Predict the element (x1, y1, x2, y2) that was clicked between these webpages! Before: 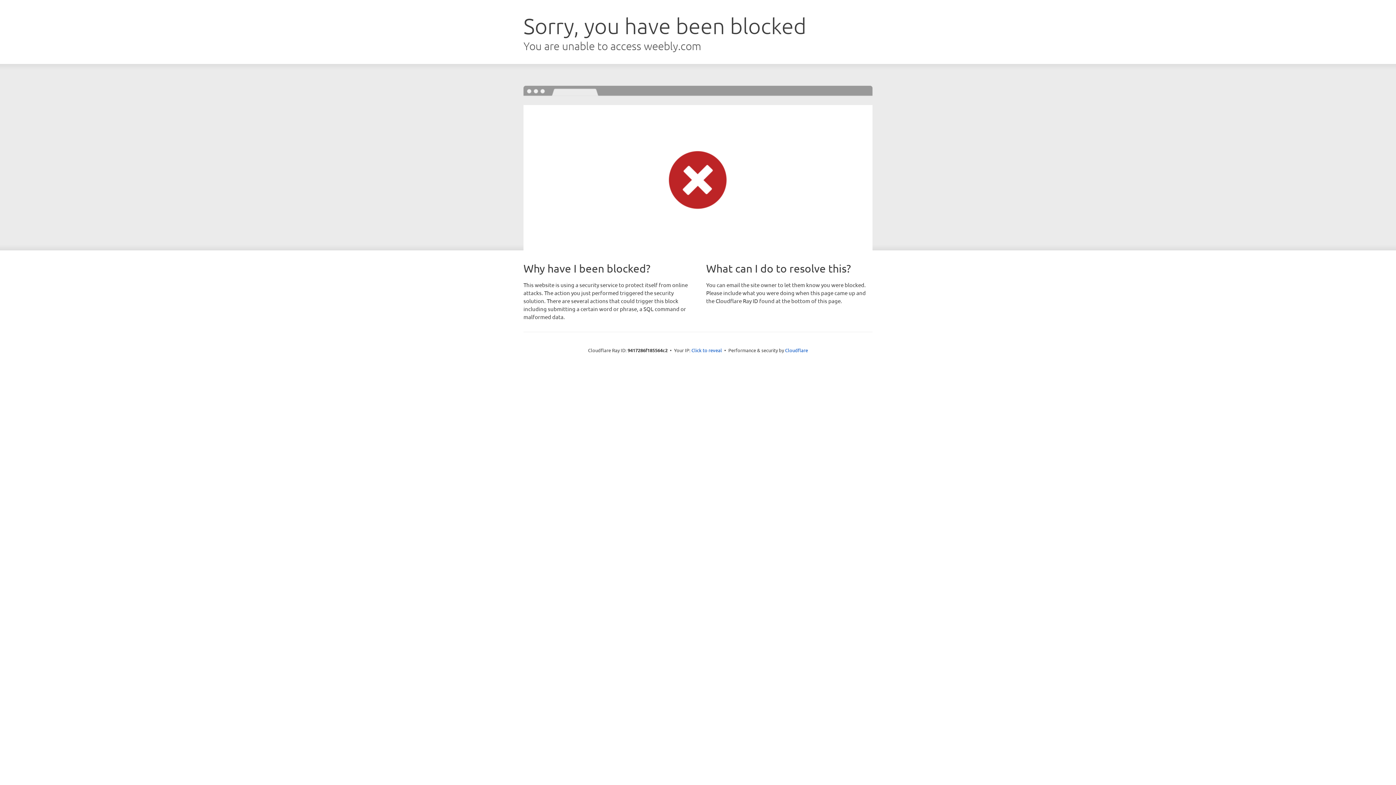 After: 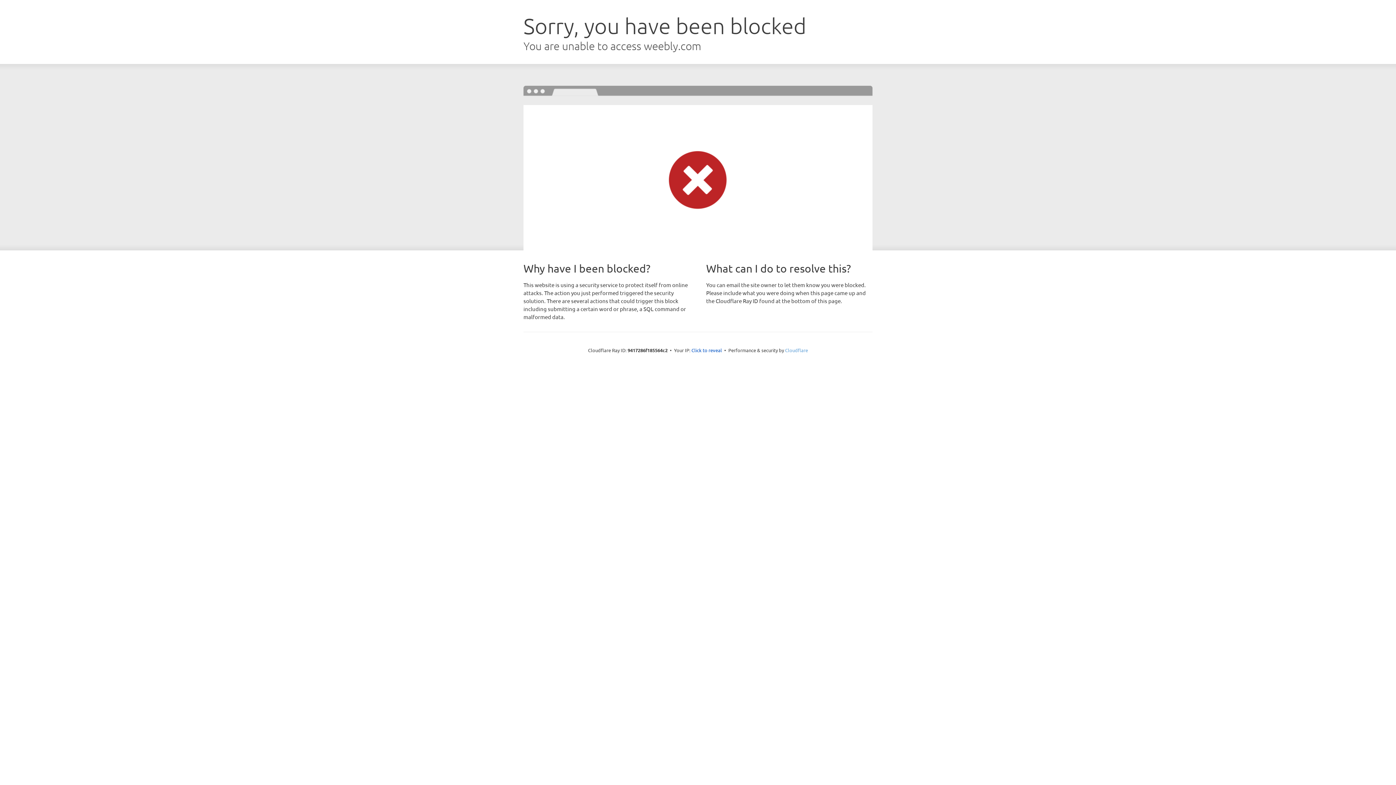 Action: bbox: (785, 347, 808, 353) label: Cloudflare